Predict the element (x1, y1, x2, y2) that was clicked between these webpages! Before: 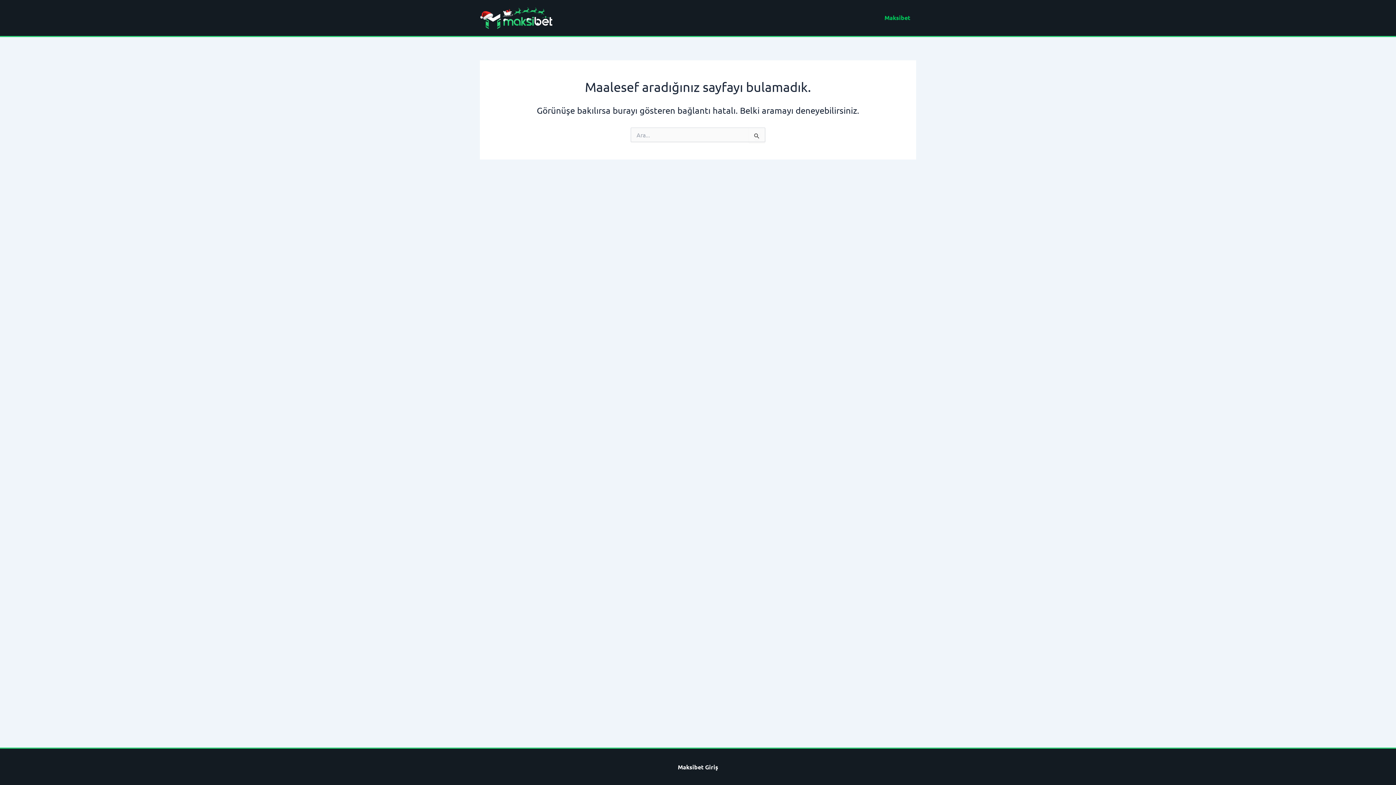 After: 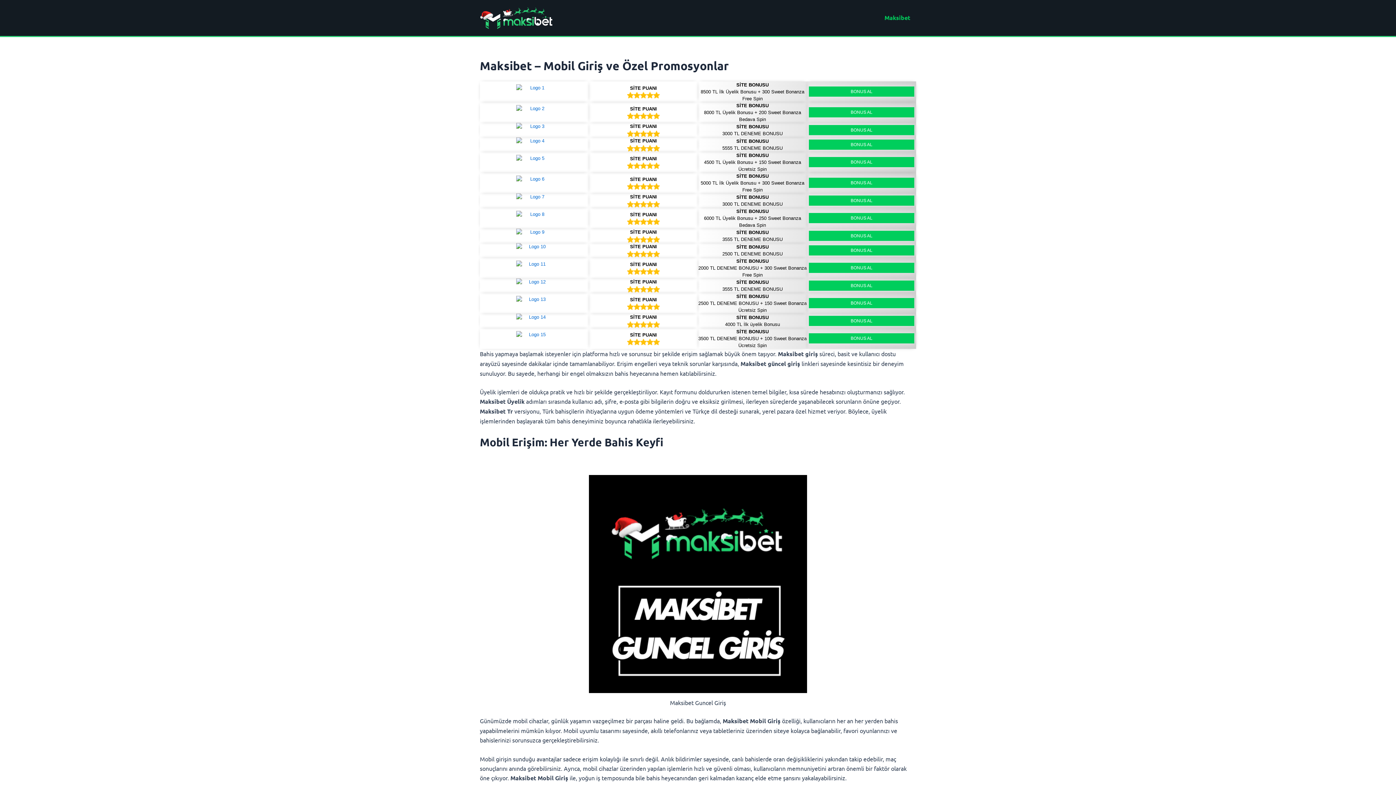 Action: bbox: (480, 13, 552, 20)